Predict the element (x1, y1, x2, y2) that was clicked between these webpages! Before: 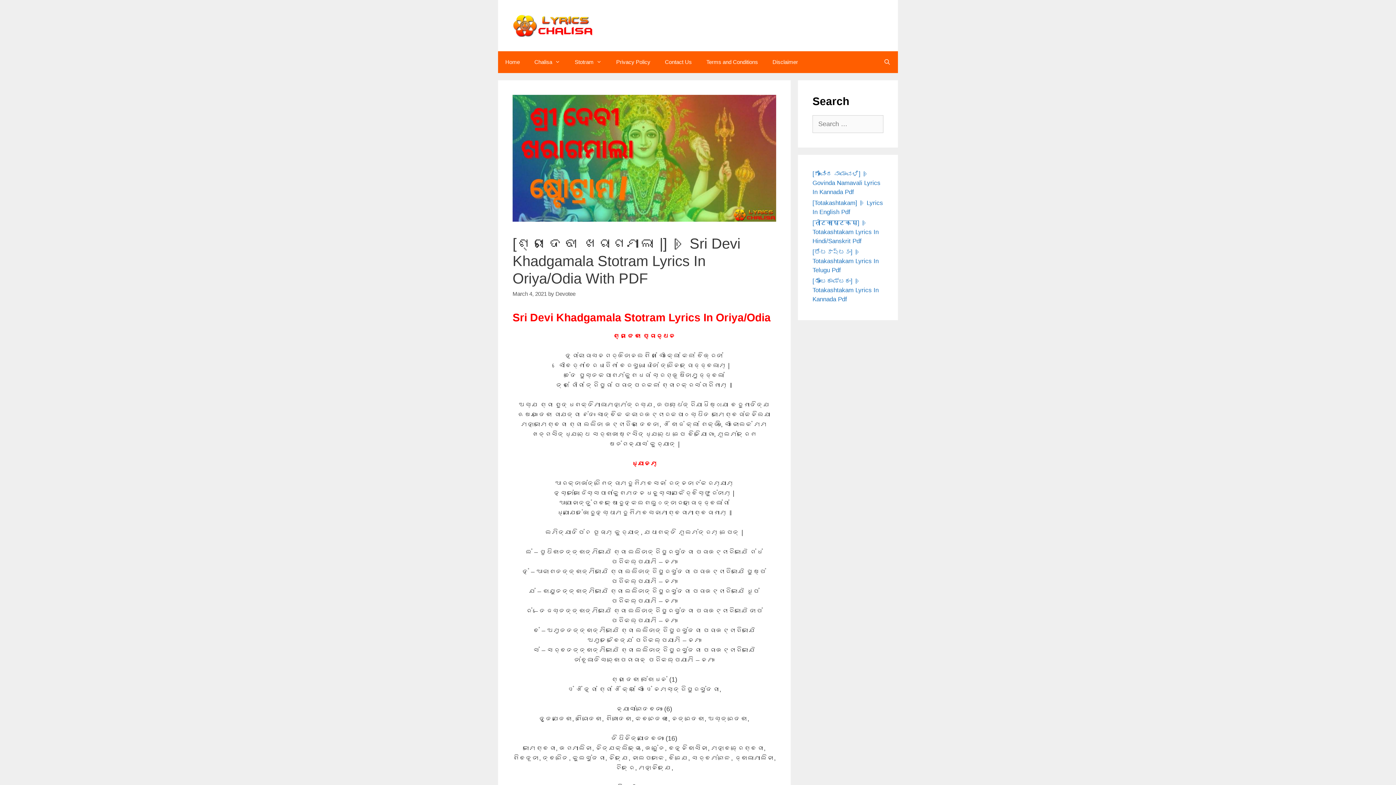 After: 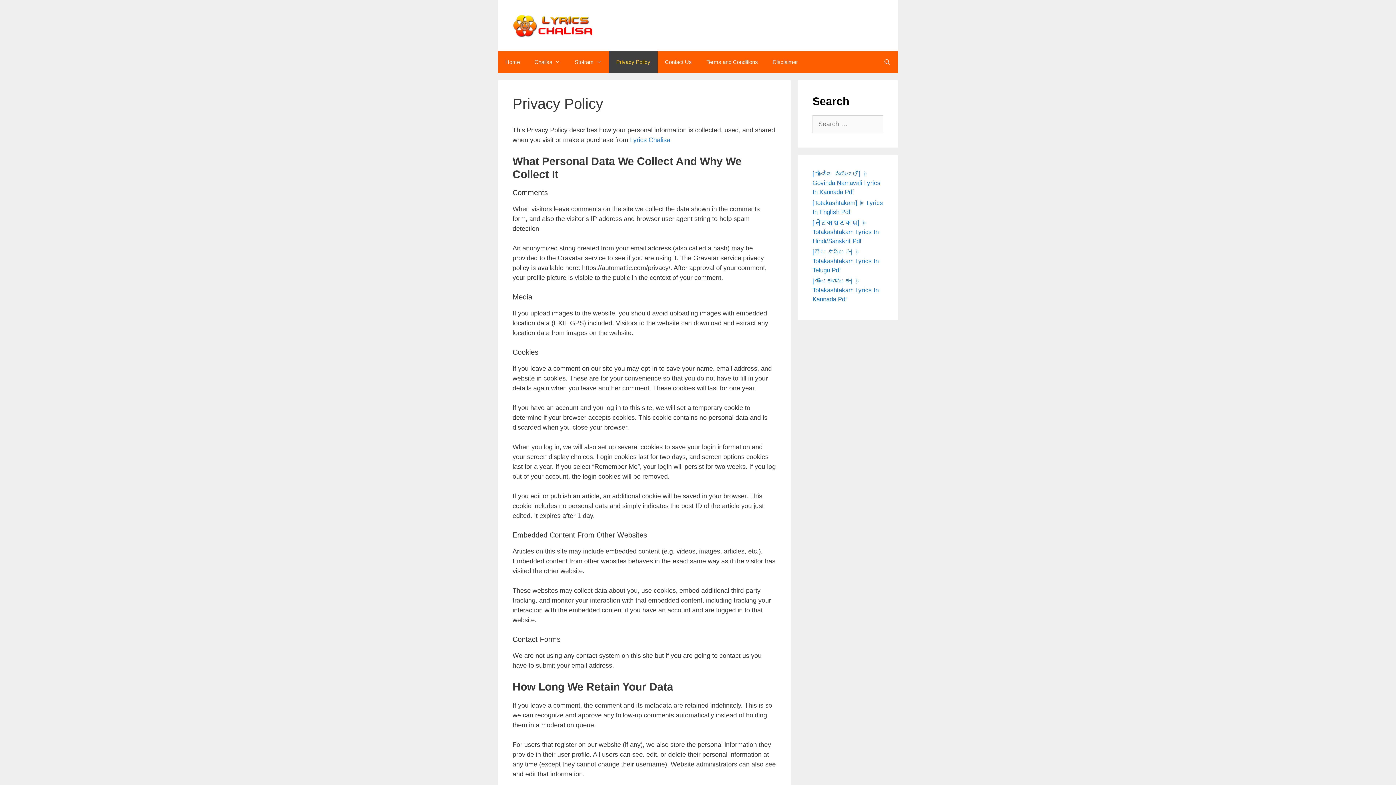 Action: bbox: (609, 51, 657, 73) label: Privacy Policy